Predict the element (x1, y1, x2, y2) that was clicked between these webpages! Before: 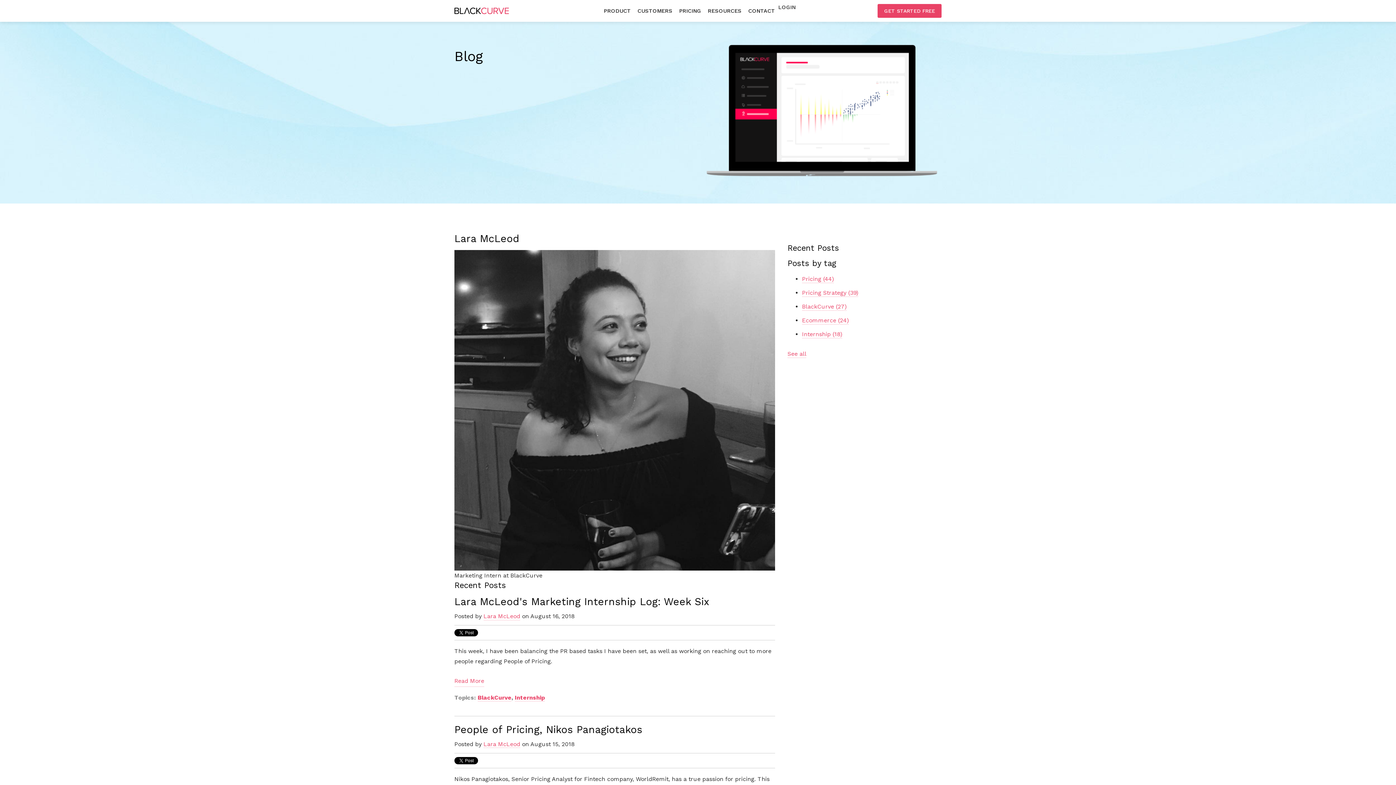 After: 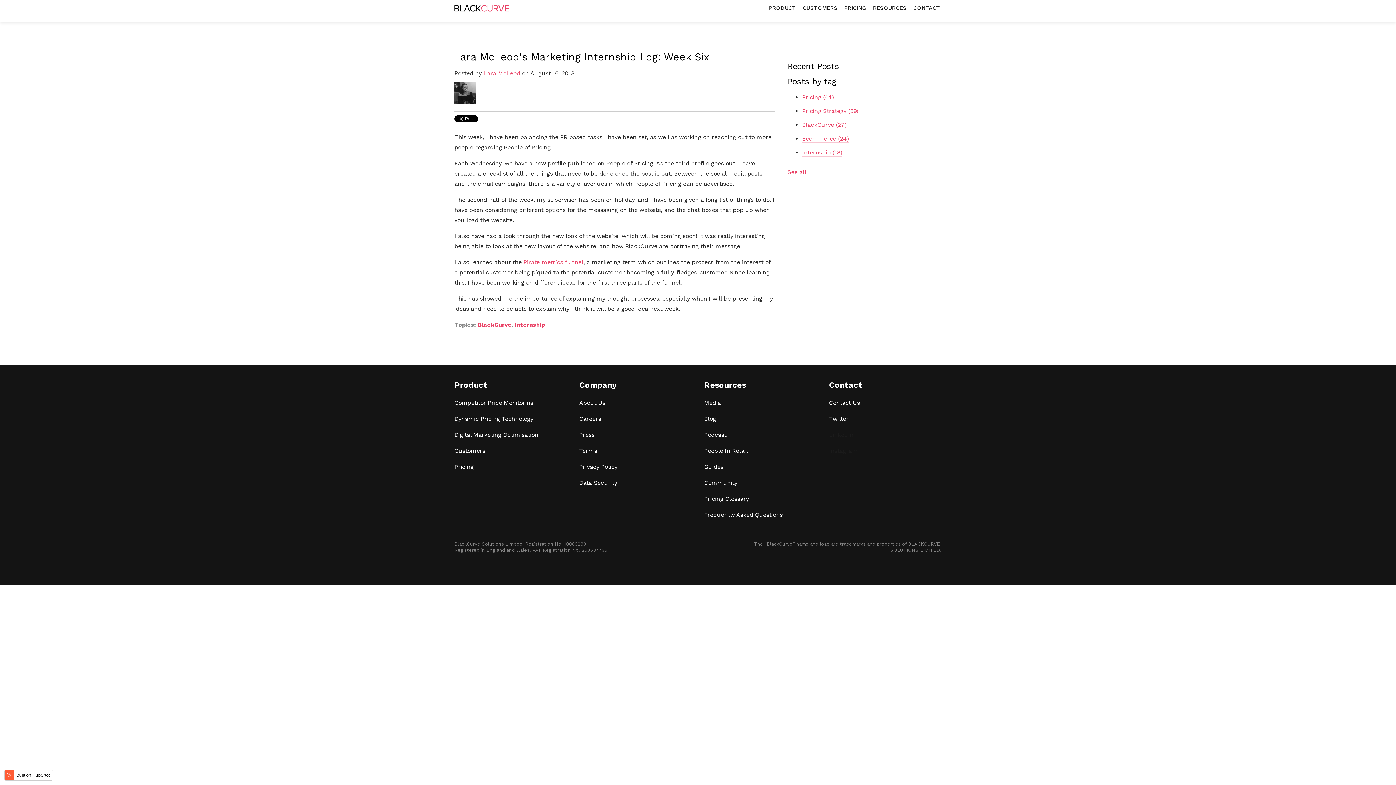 Action: bbox: (454, 672, 484, 687) label: Read More